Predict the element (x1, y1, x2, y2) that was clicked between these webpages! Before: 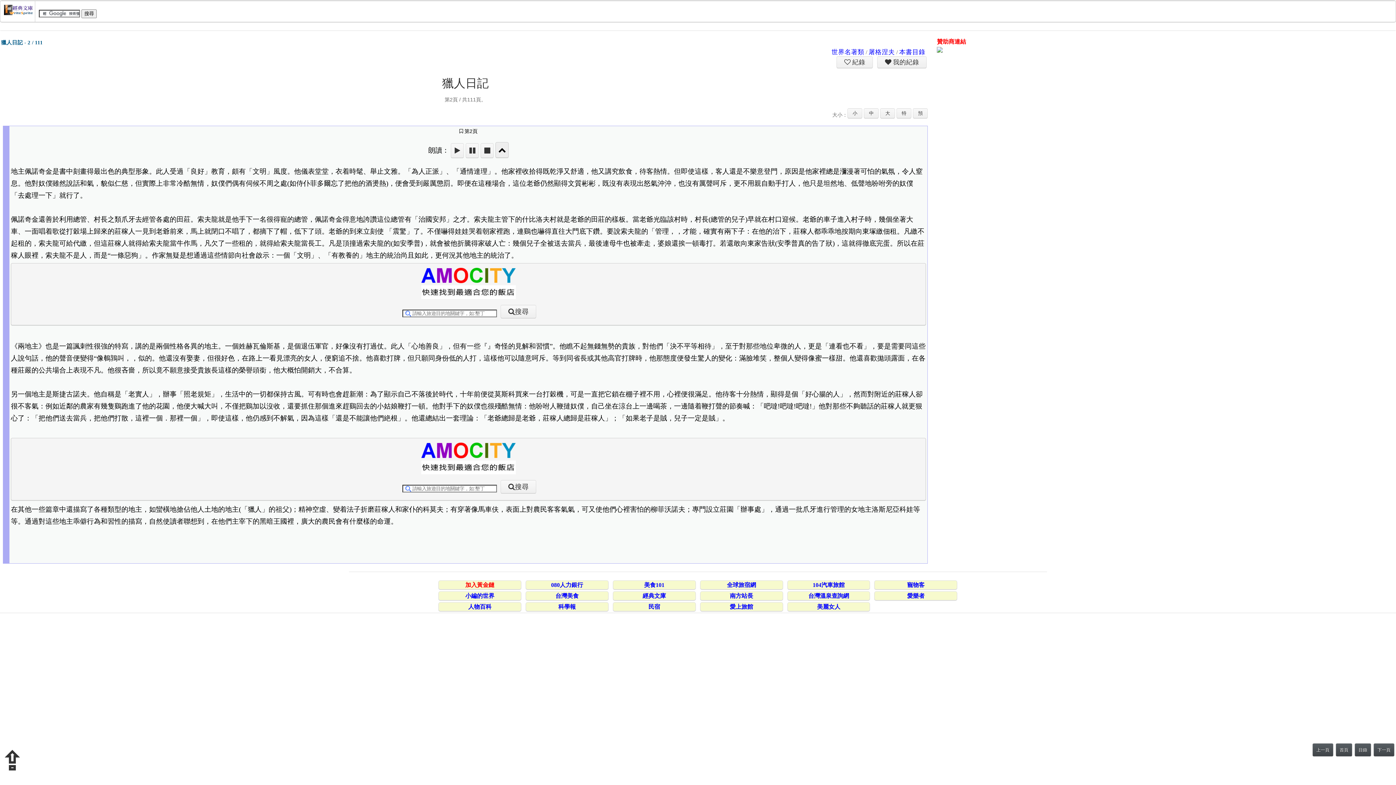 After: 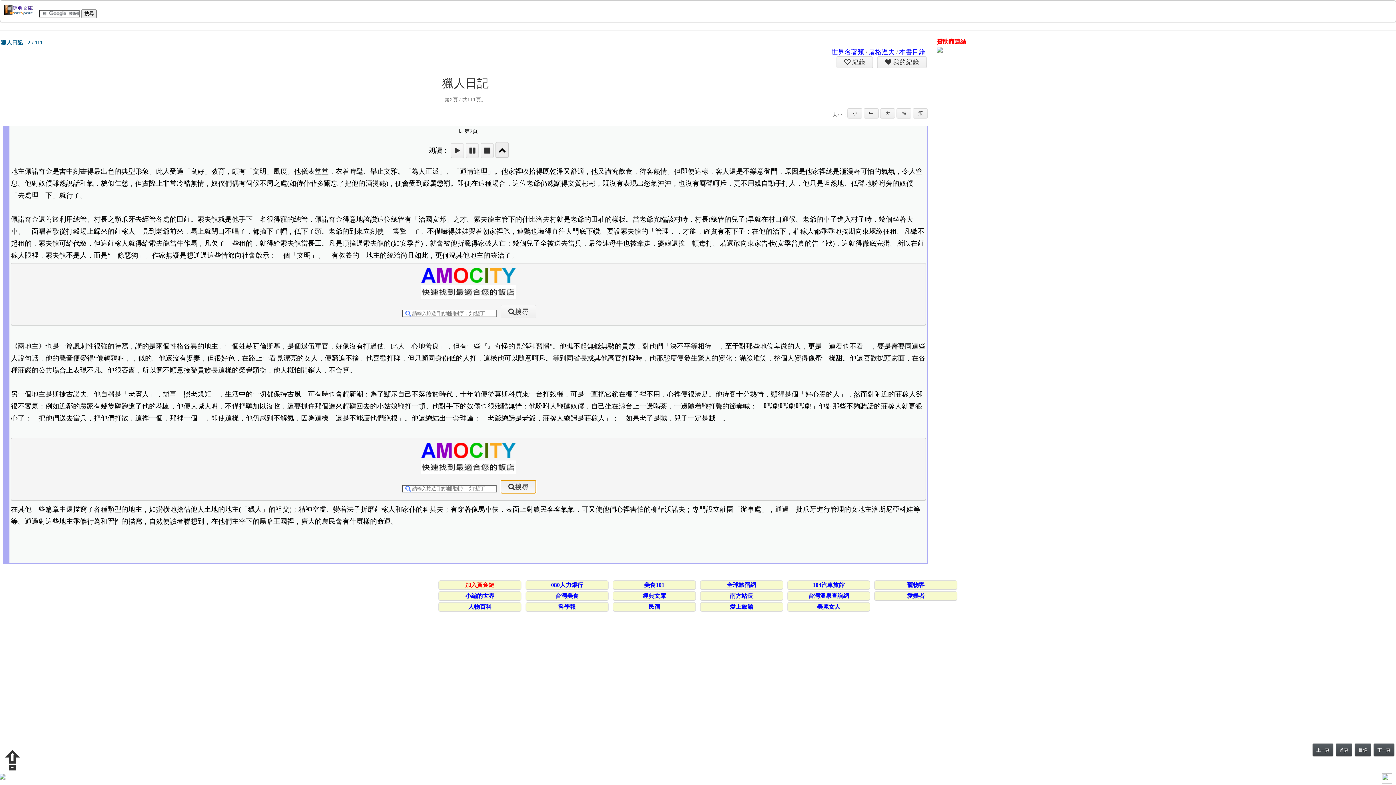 Action: label: 搜尋 bbox: (500, 480, 536, 493)